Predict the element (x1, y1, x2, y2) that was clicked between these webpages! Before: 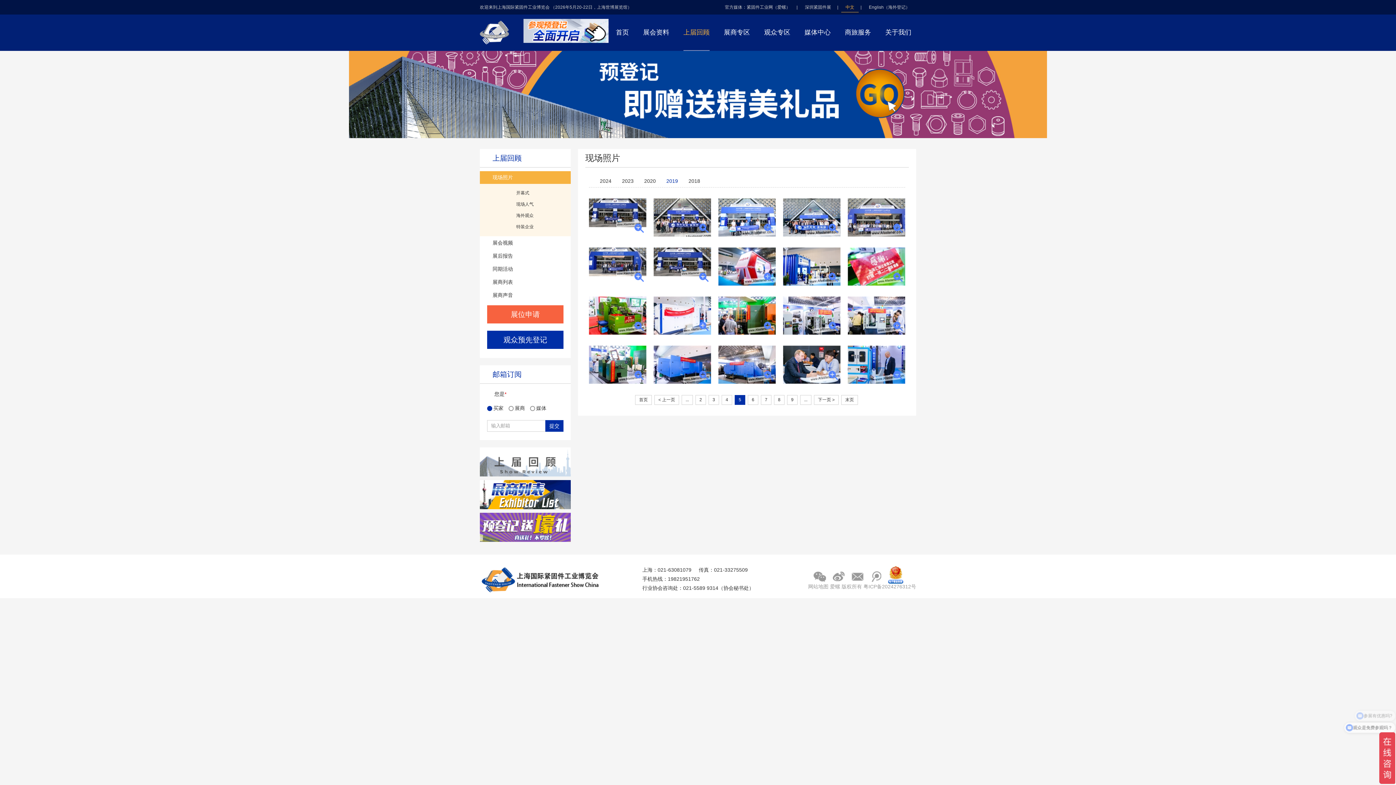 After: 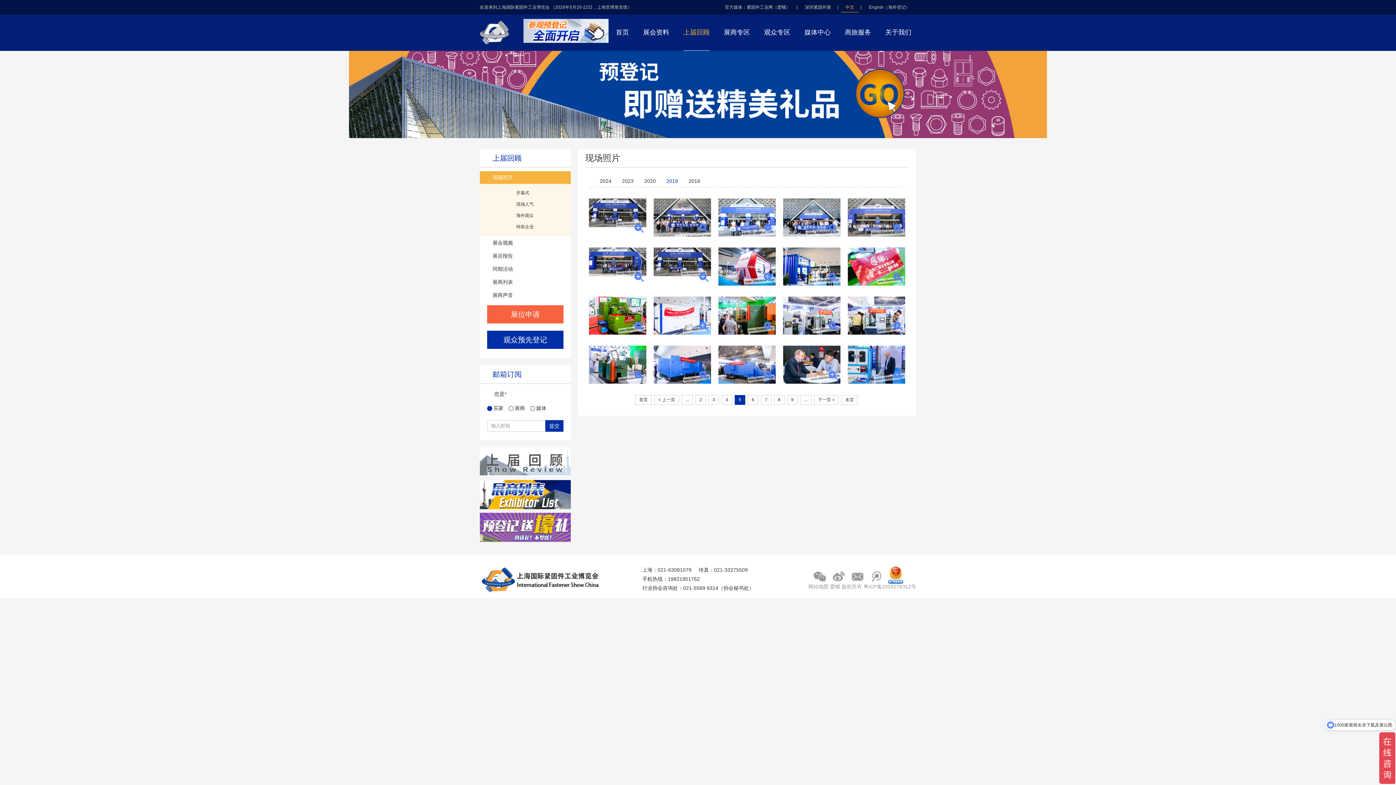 Action: bbox: (480, 471, 570, 477)